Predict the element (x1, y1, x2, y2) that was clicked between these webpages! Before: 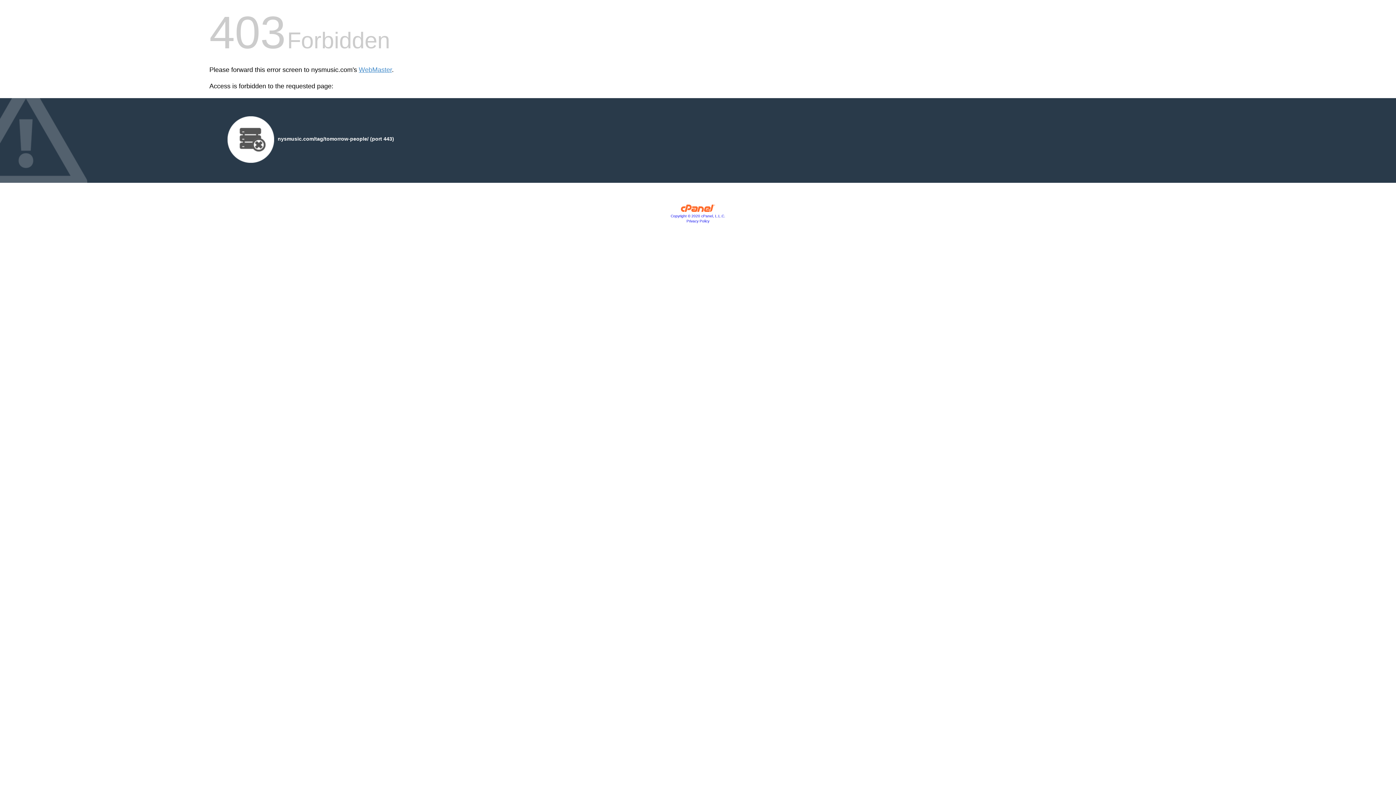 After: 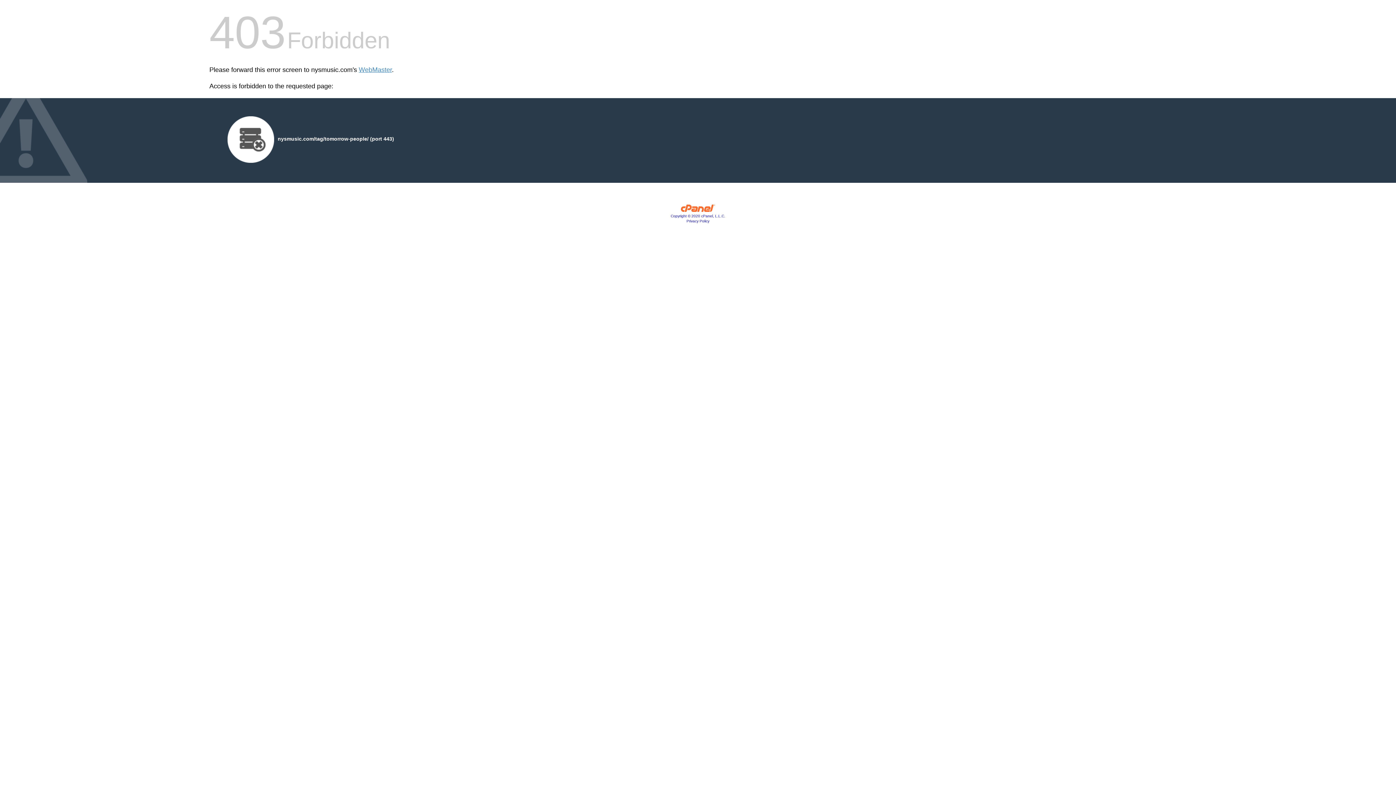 Action: label: Privacy Policy bbox: (686, 219, 709, 223)